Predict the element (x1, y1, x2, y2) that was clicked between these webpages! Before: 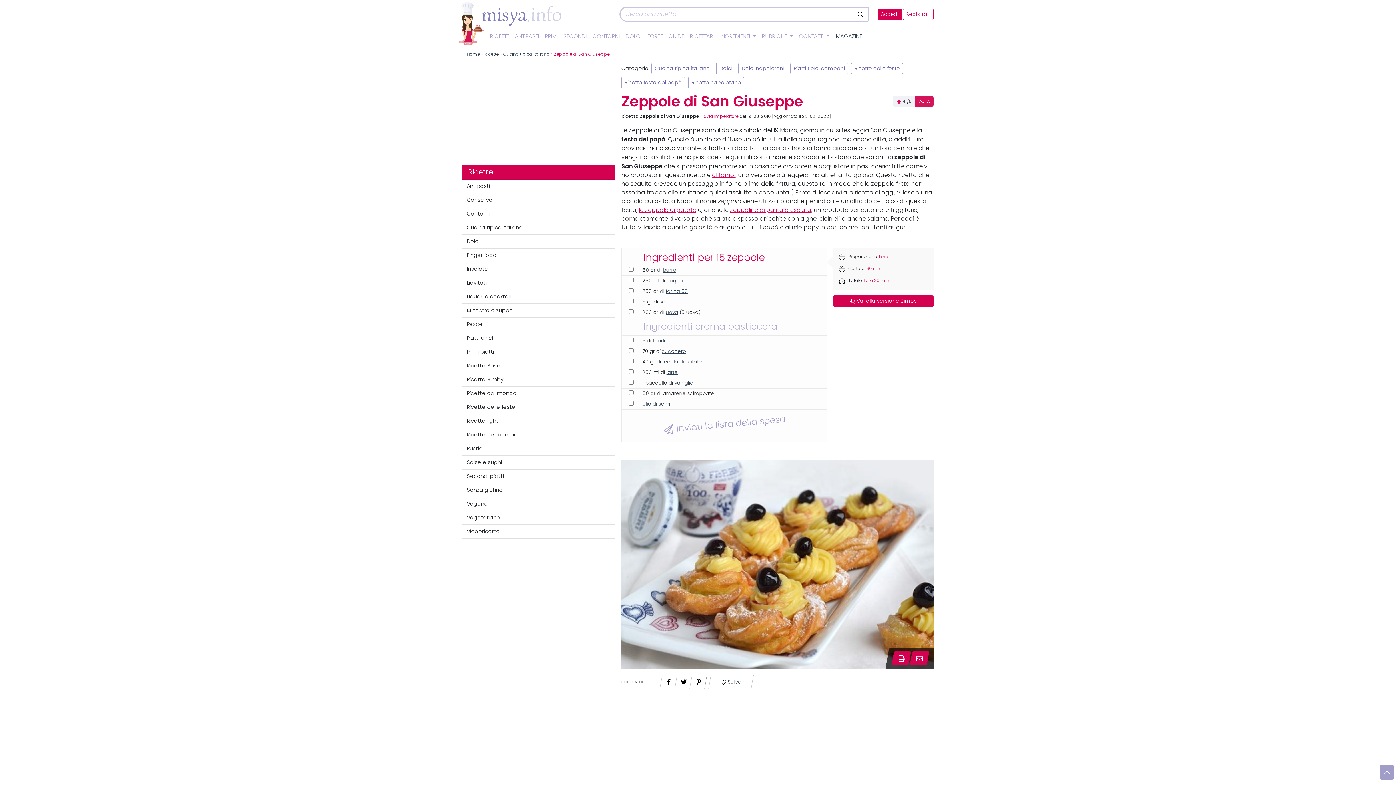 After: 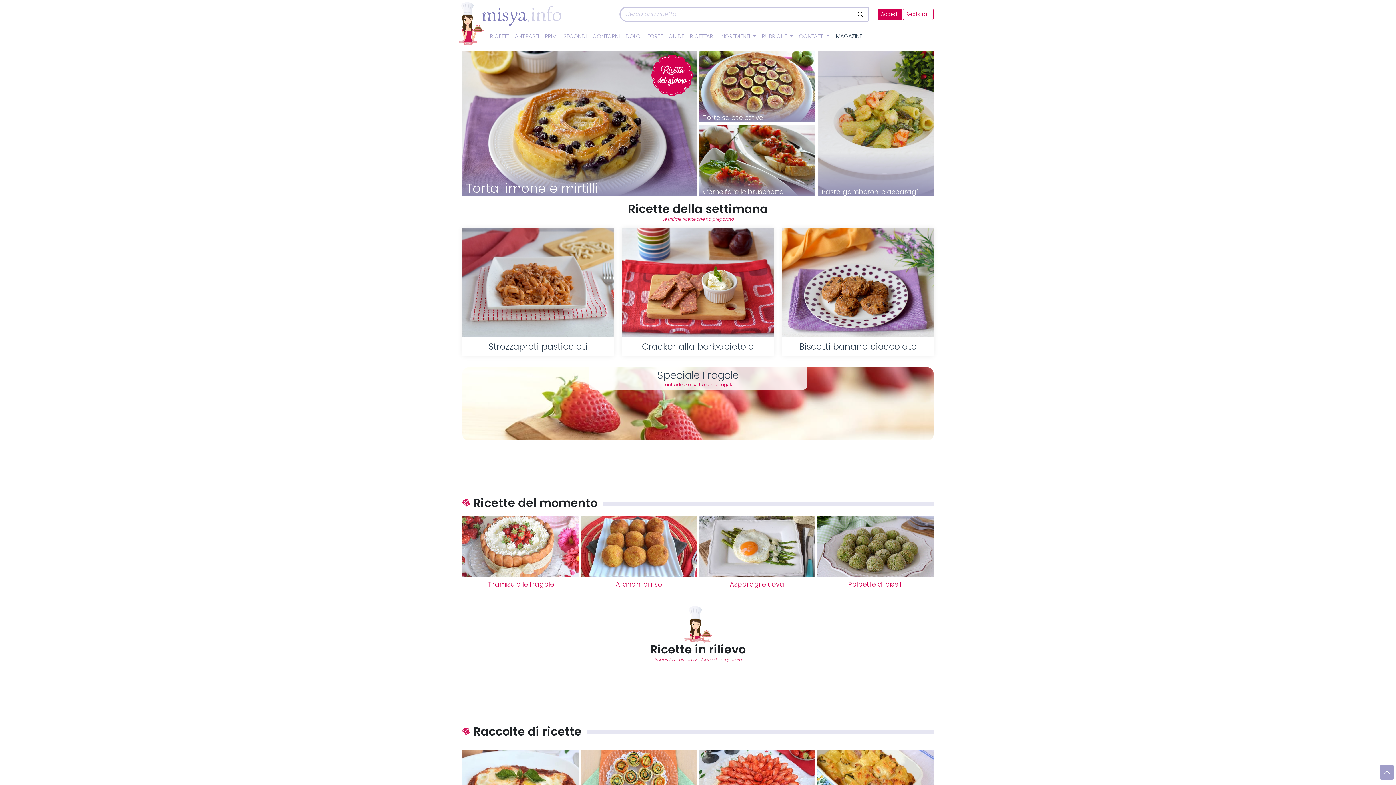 Action: label: Home bbox: (466, 51, 480, 56)